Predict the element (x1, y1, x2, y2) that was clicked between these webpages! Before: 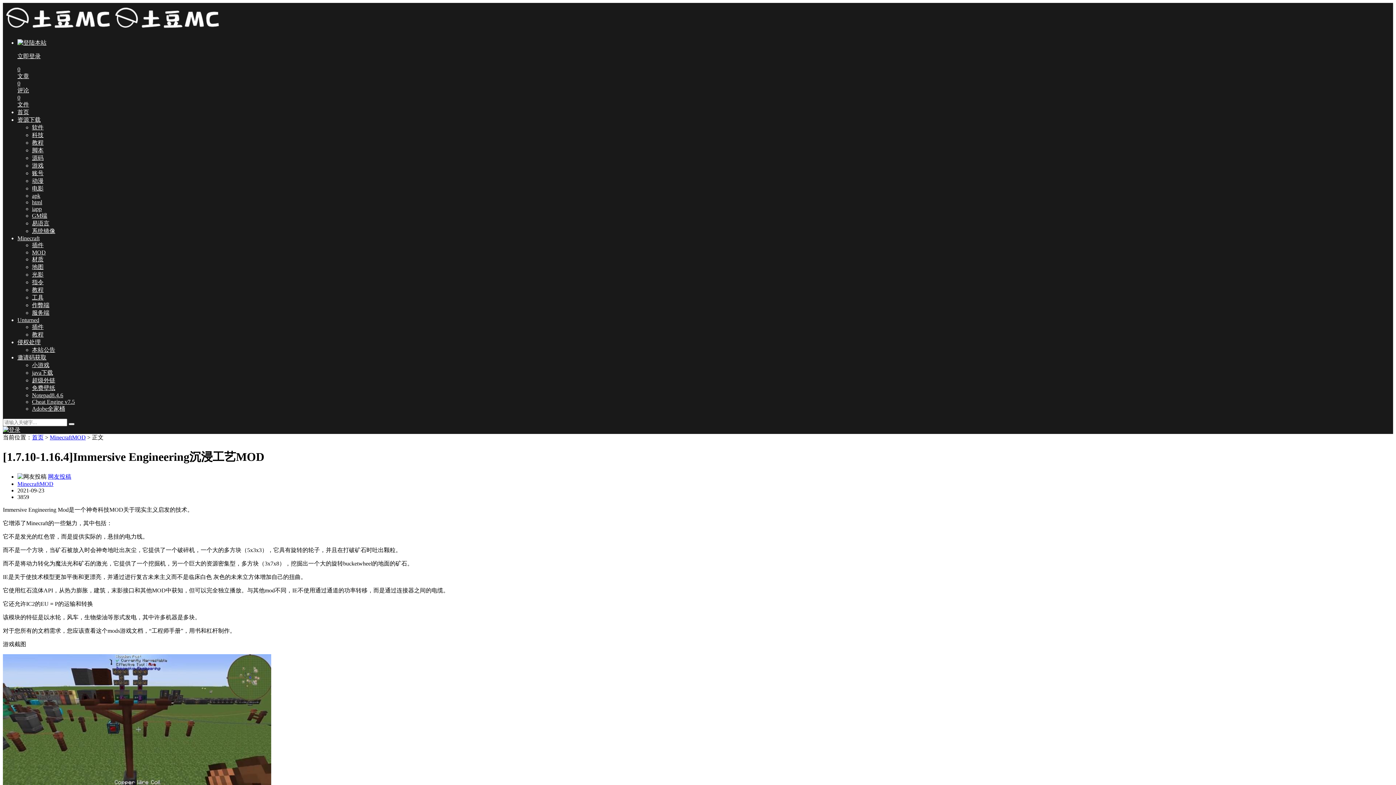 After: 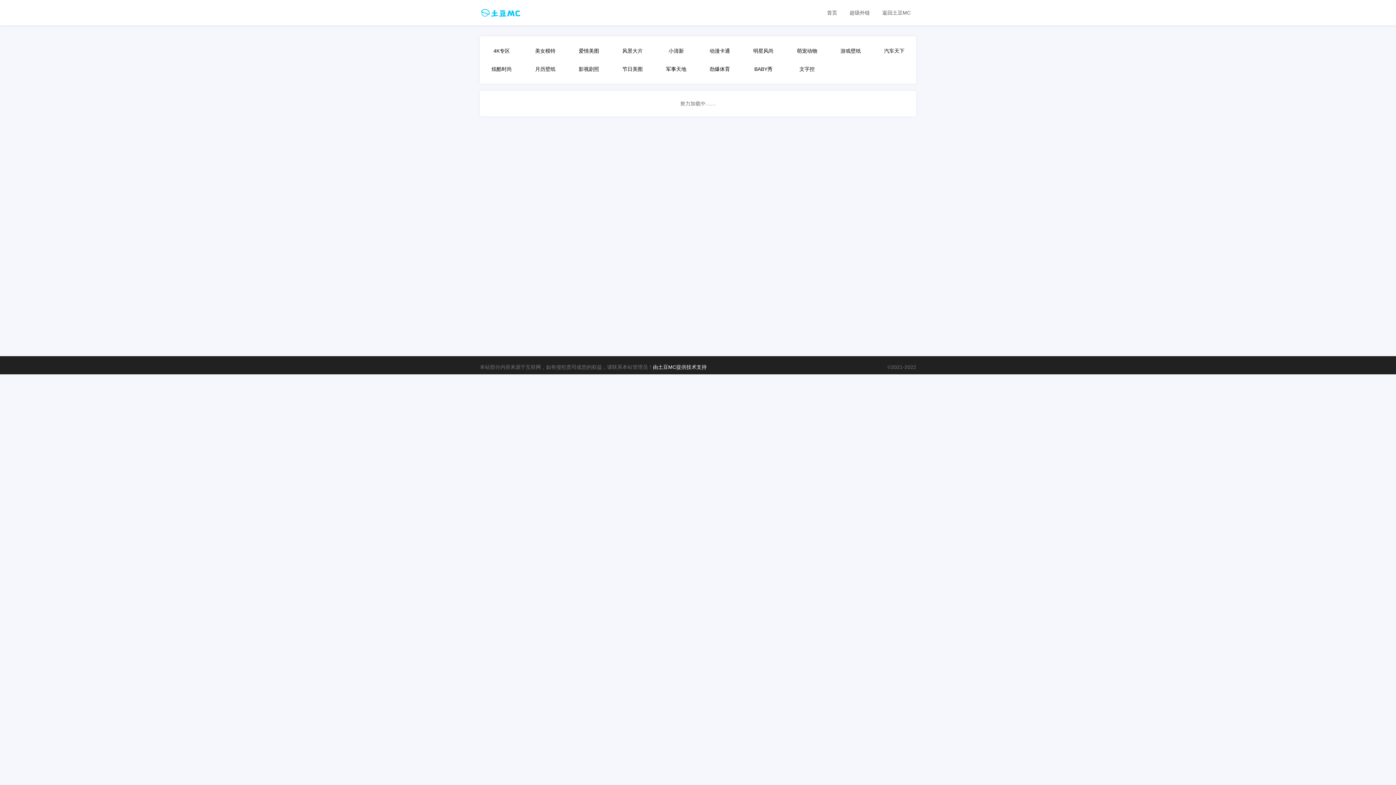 Action: label: 免费壁纸 bbox: (32, 385, 55, 391)